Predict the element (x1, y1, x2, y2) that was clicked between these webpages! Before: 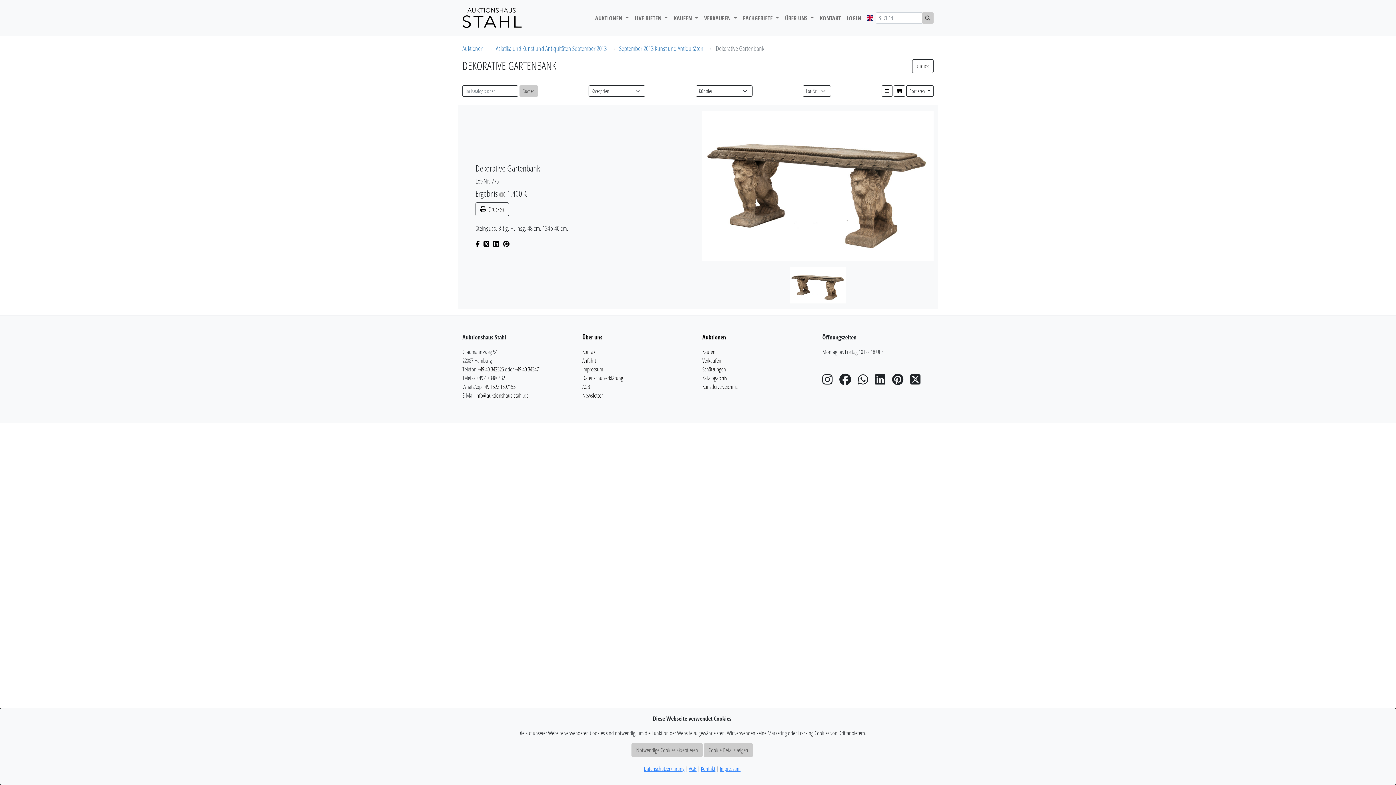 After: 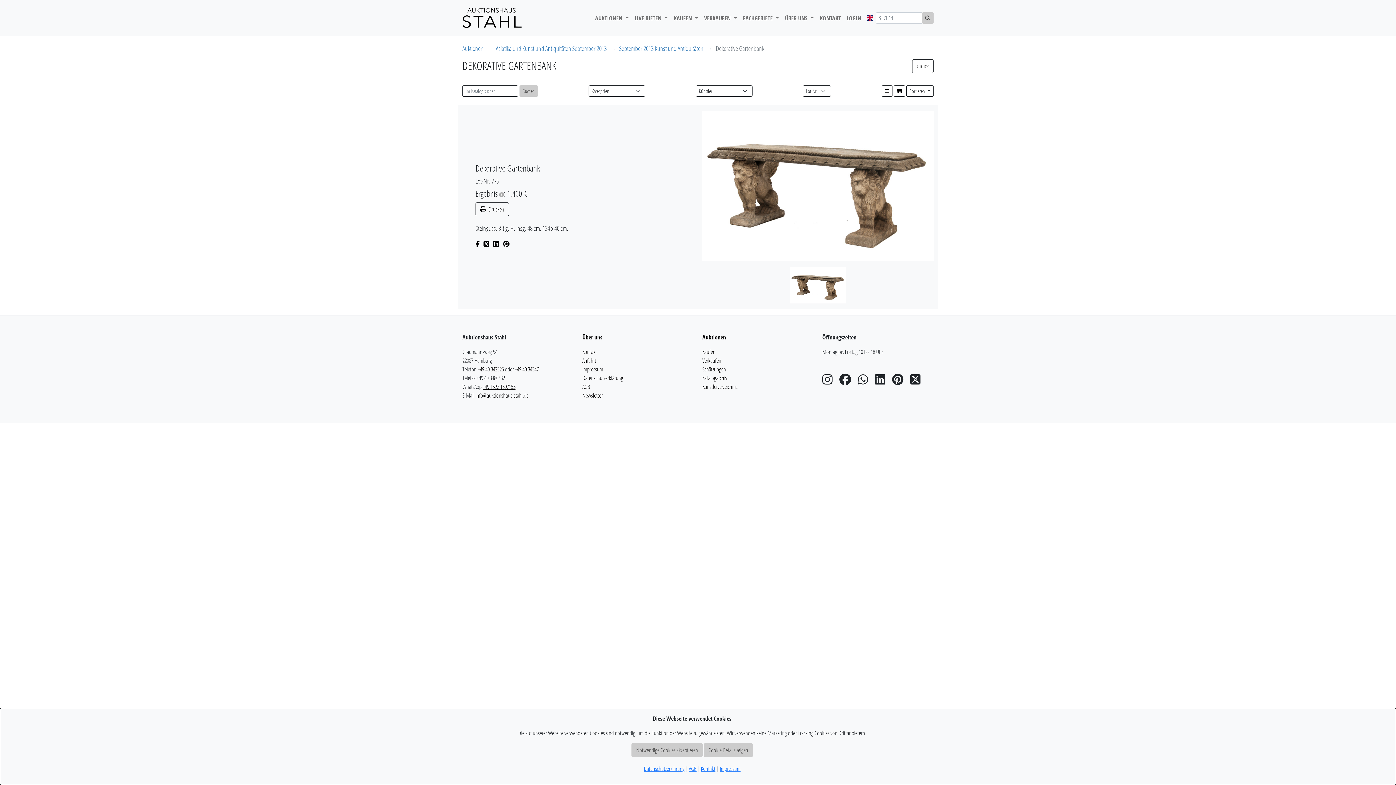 Action: bbox: (482, 383, 515, 391) label: +49 1522 1597155